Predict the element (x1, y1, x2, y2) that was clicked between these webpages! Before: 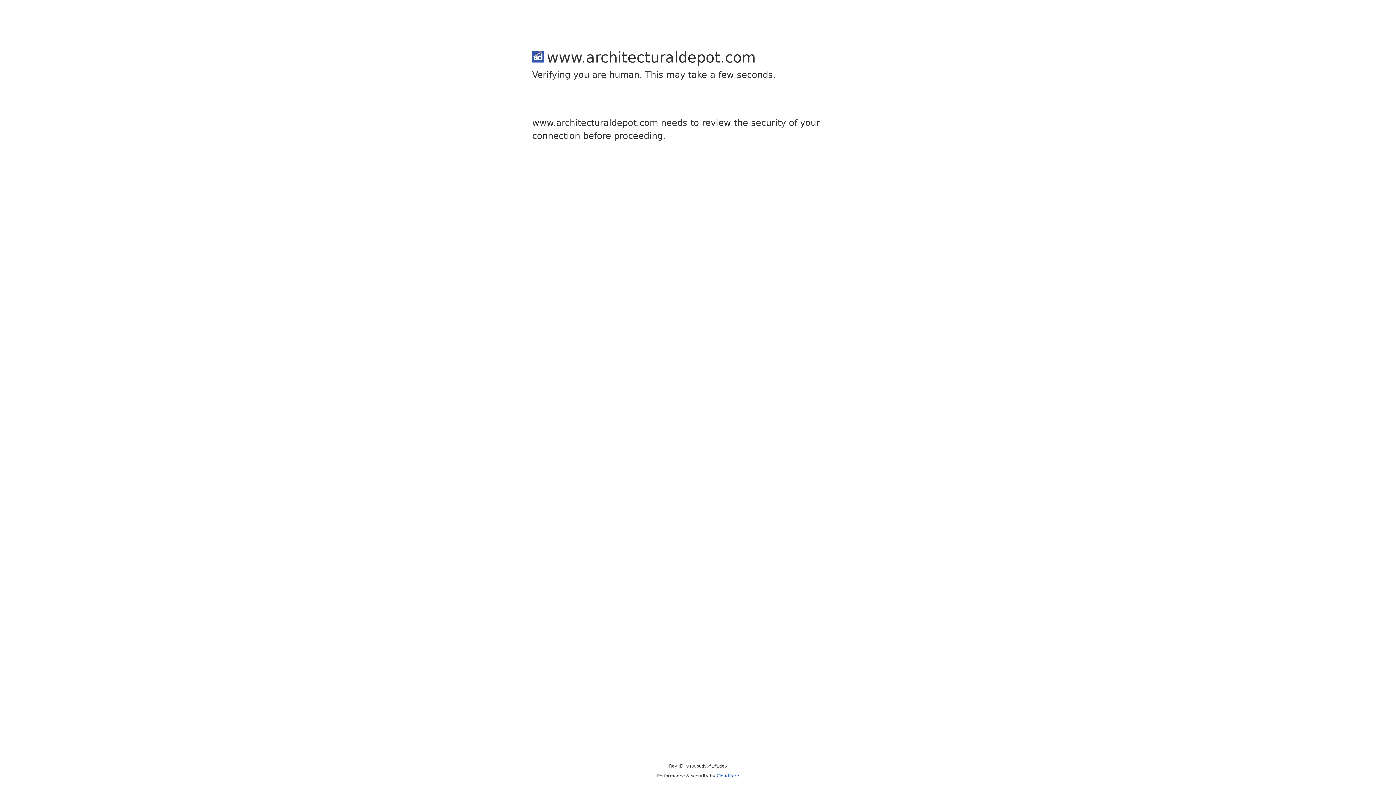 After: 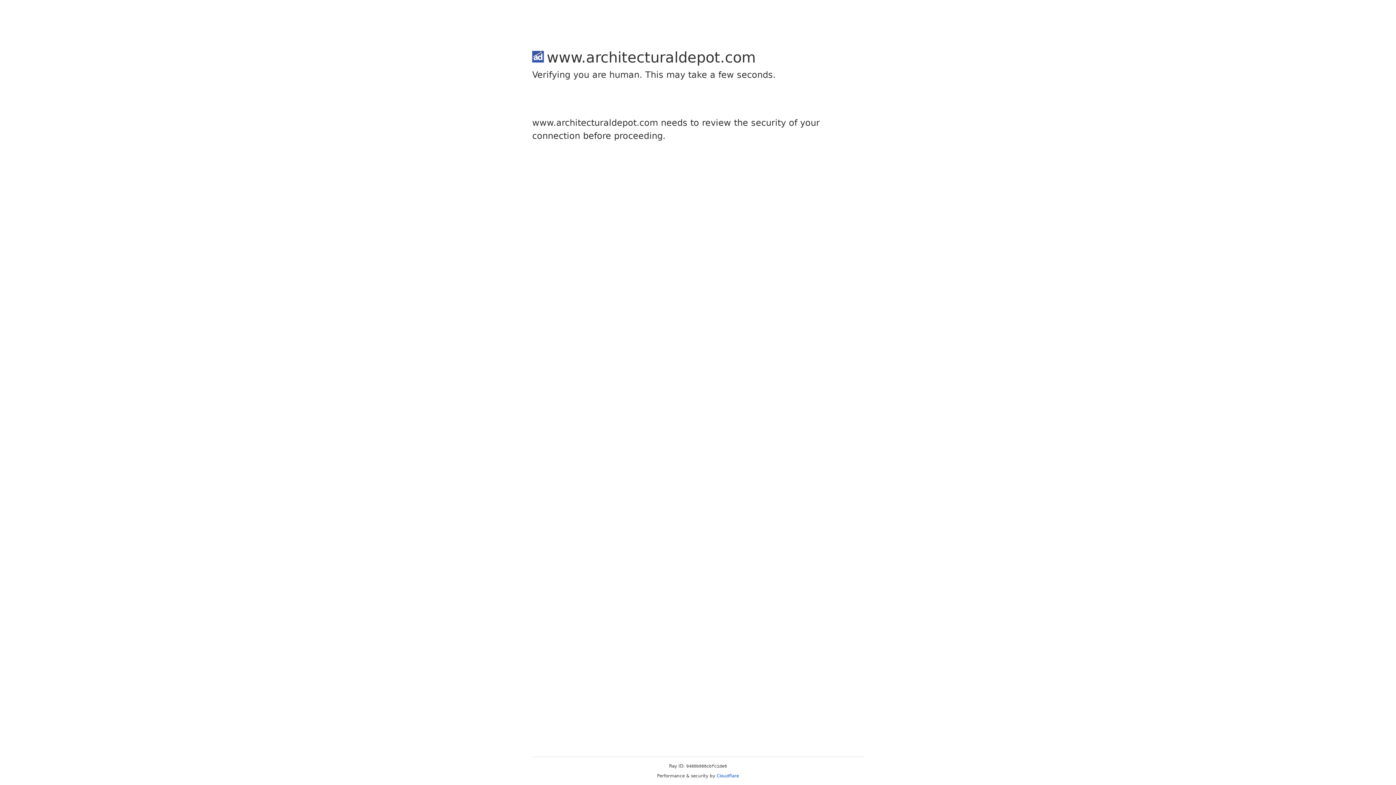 Action: label: Cloudflare bbox: (716, 773, 739, 778)